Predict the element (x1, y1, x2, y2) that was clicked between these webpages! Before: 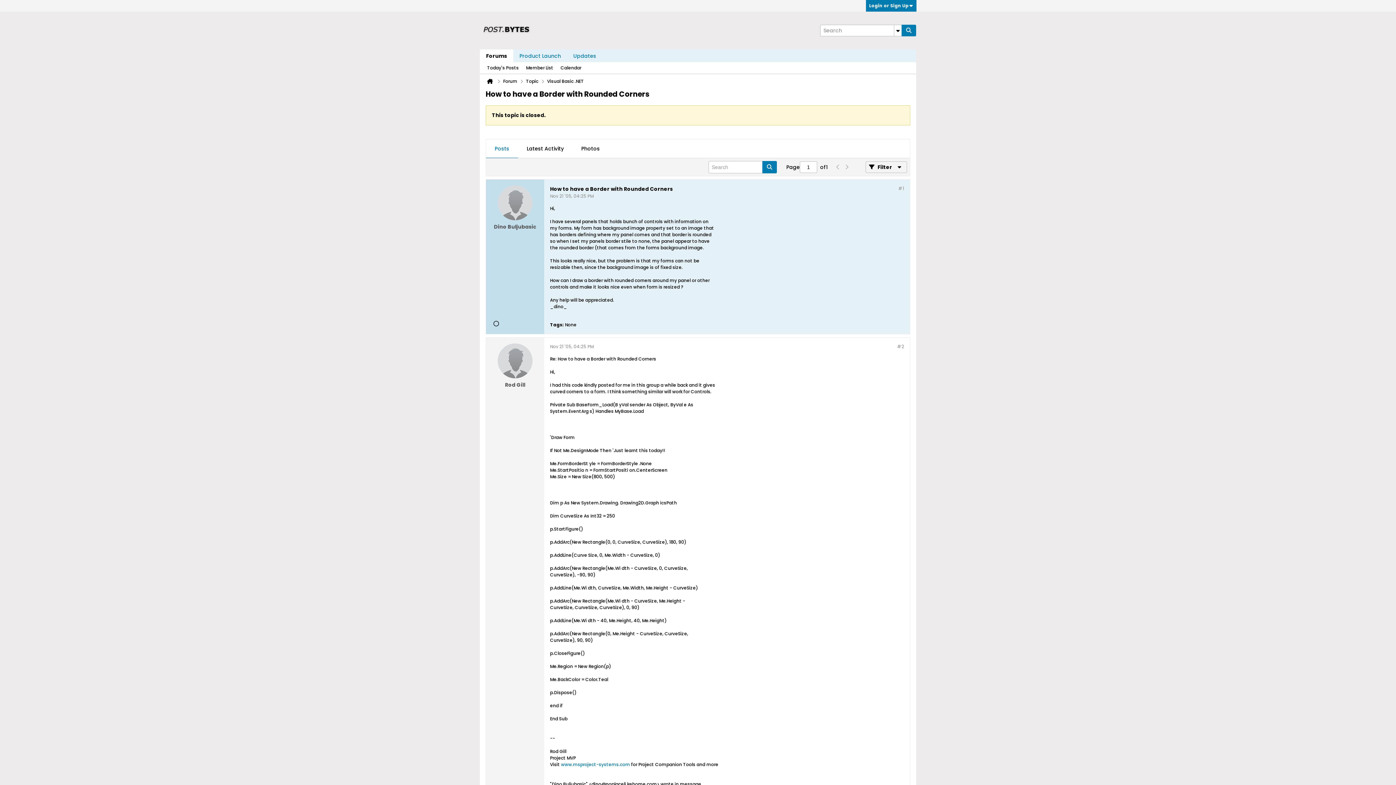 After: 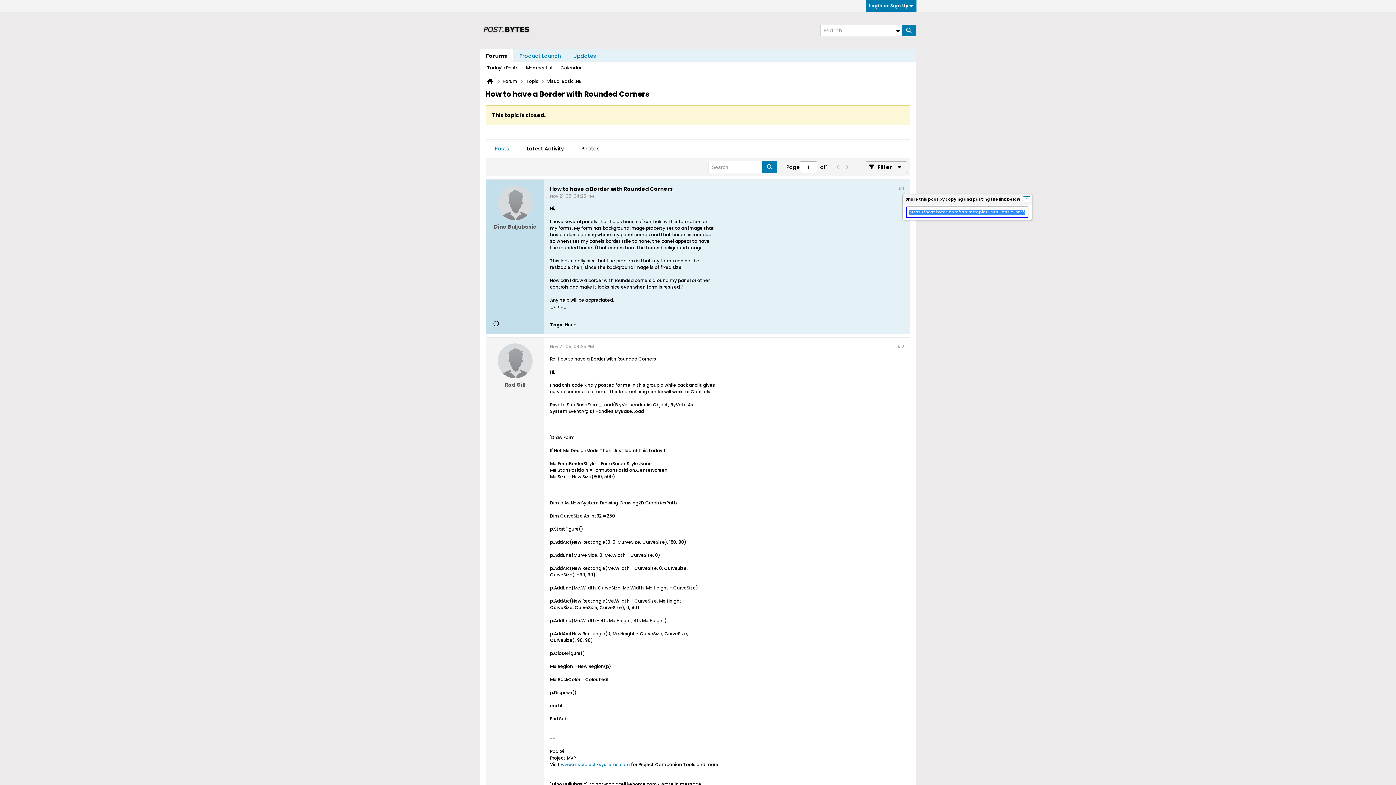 Action: bbox: (898, 185, 904, 191) label: #1